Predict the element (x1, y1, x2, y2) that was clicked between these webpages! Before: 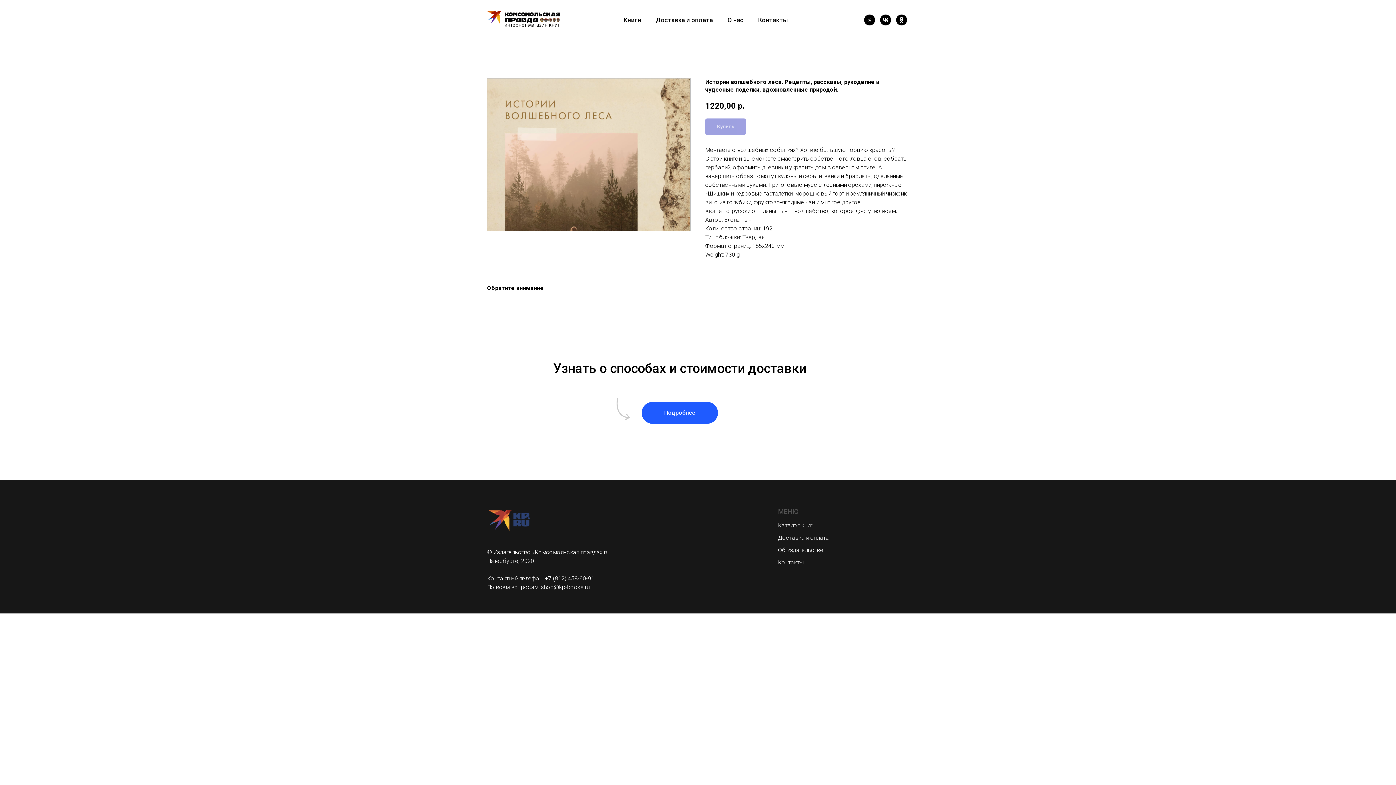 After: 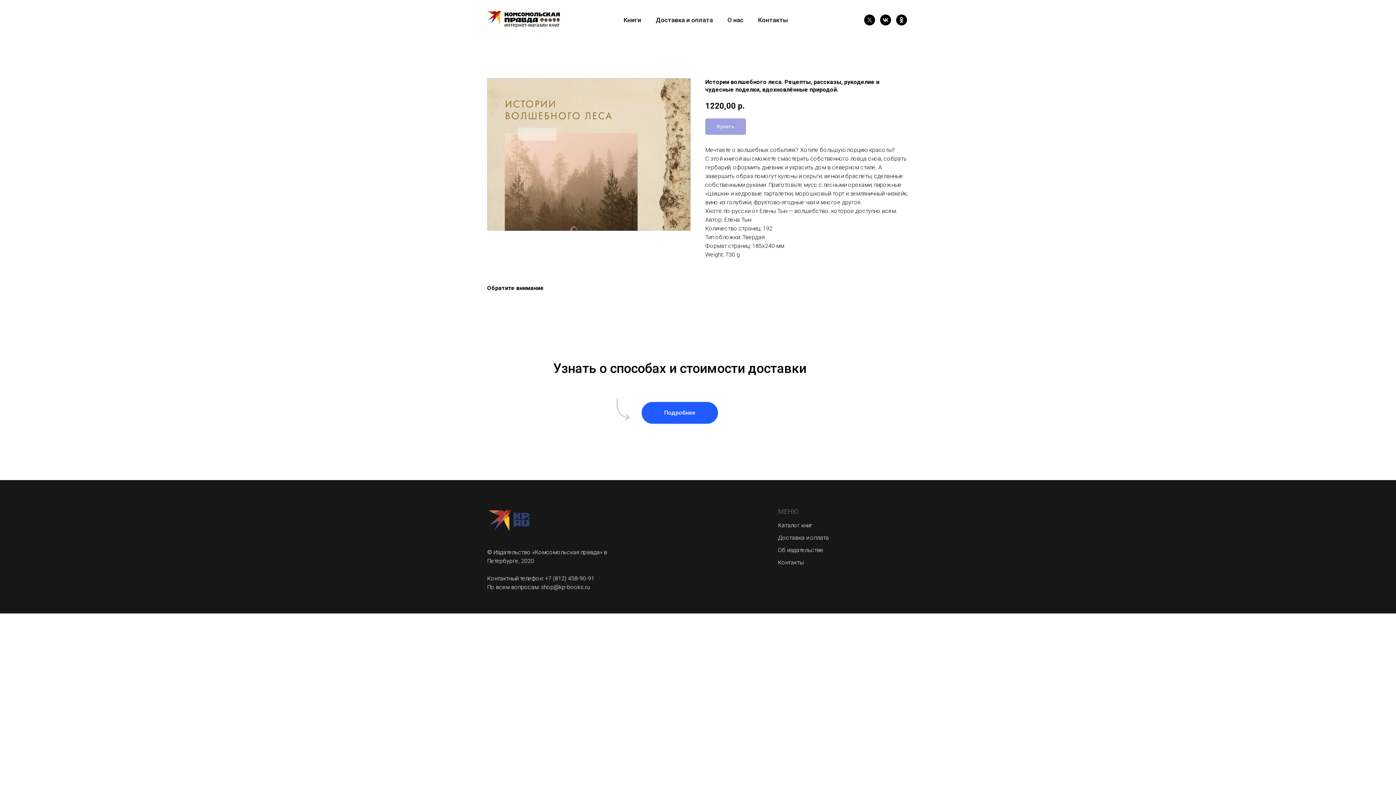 Action: label: twitter bbox: (864, 14, 875, 25)